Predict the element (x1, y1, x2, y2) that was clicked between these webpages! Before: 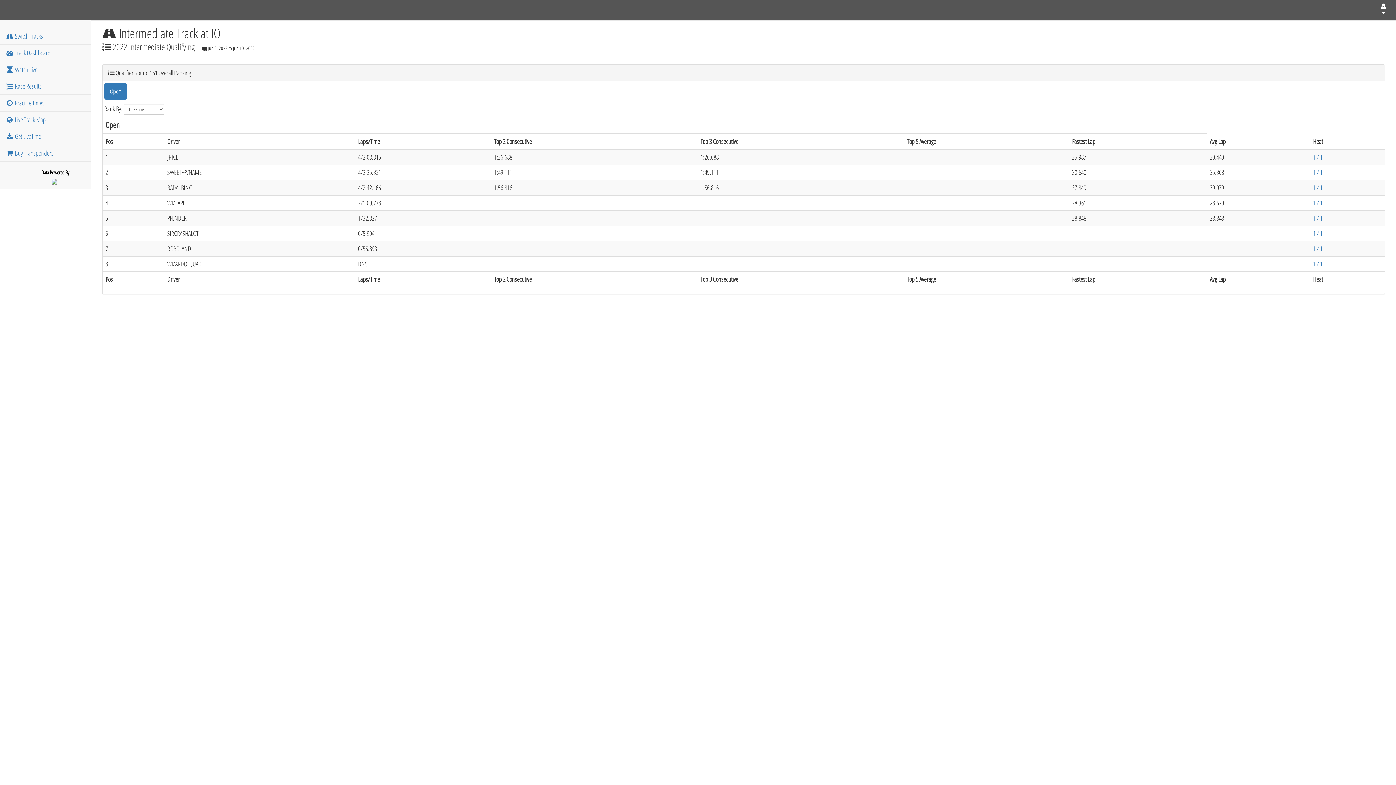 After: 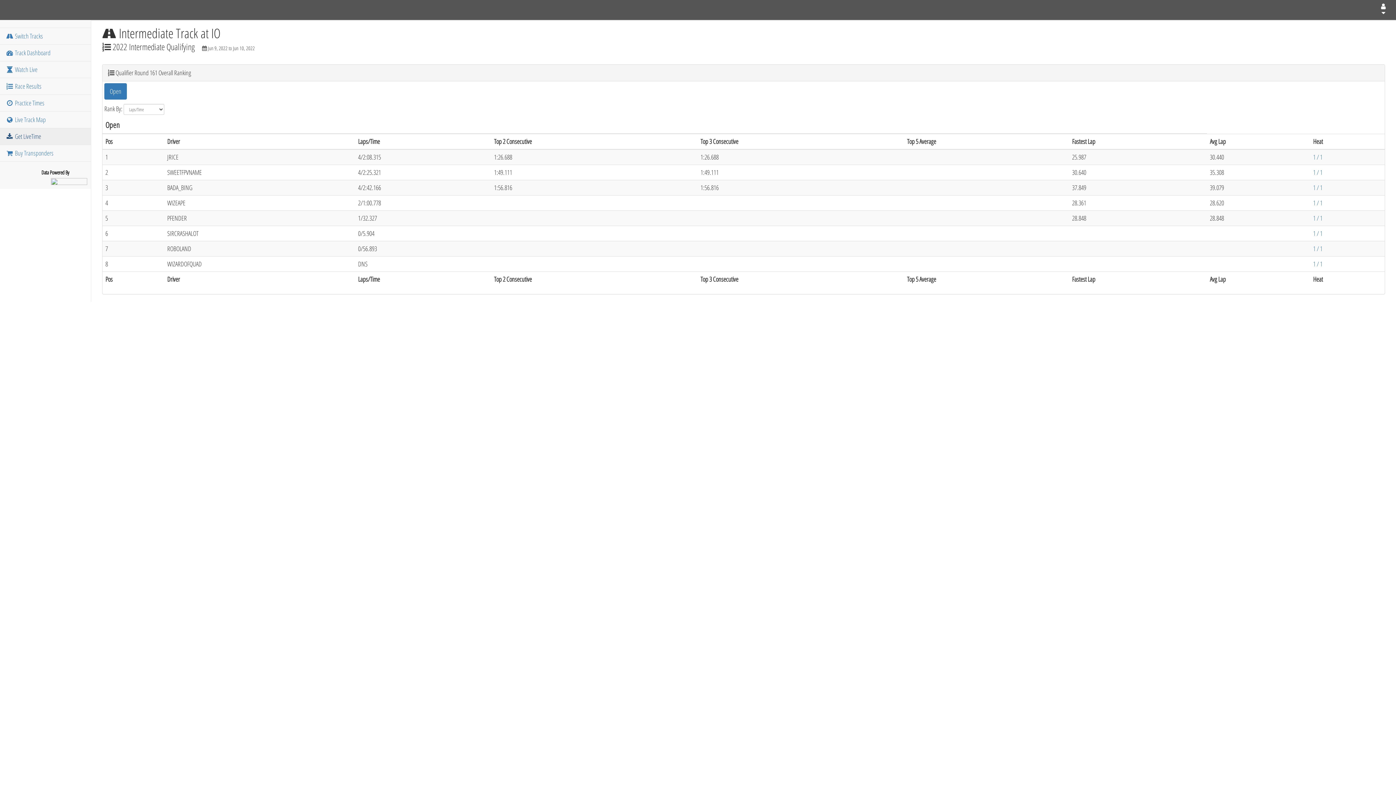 Action: bbox: (0, 128, 90, 144) label:  Get LiveTime